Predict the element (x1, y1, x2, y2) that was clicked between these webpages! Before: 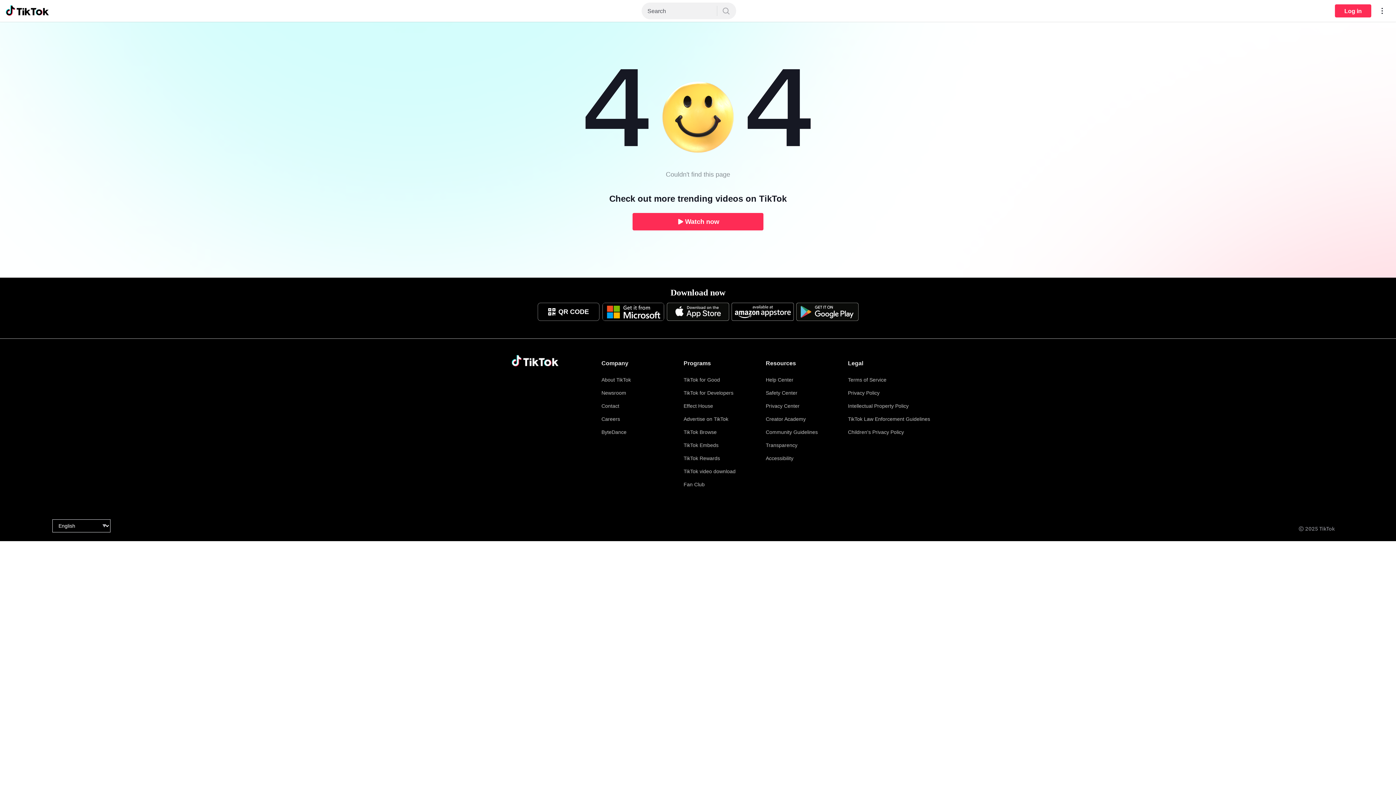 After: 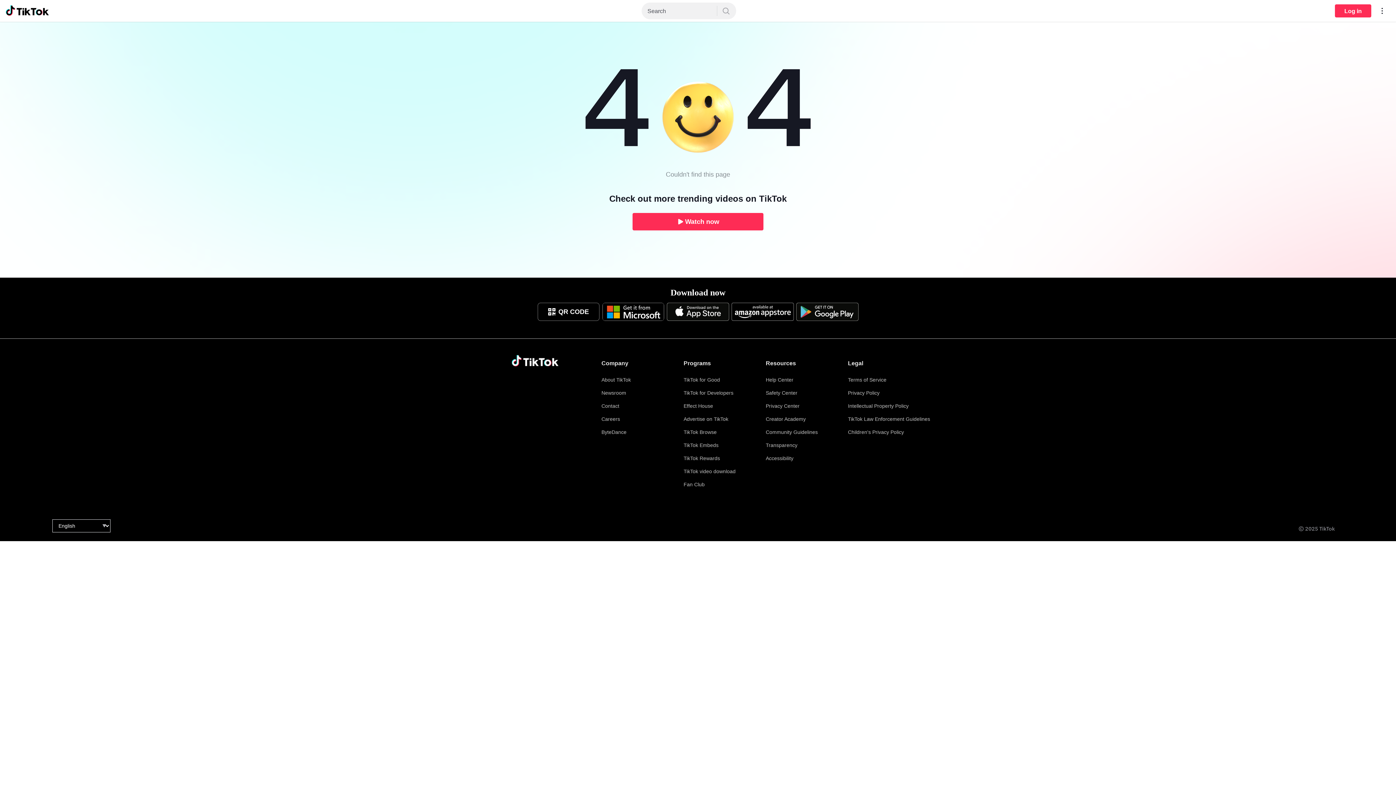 Action: bbox: (796, 303, 858, 321)